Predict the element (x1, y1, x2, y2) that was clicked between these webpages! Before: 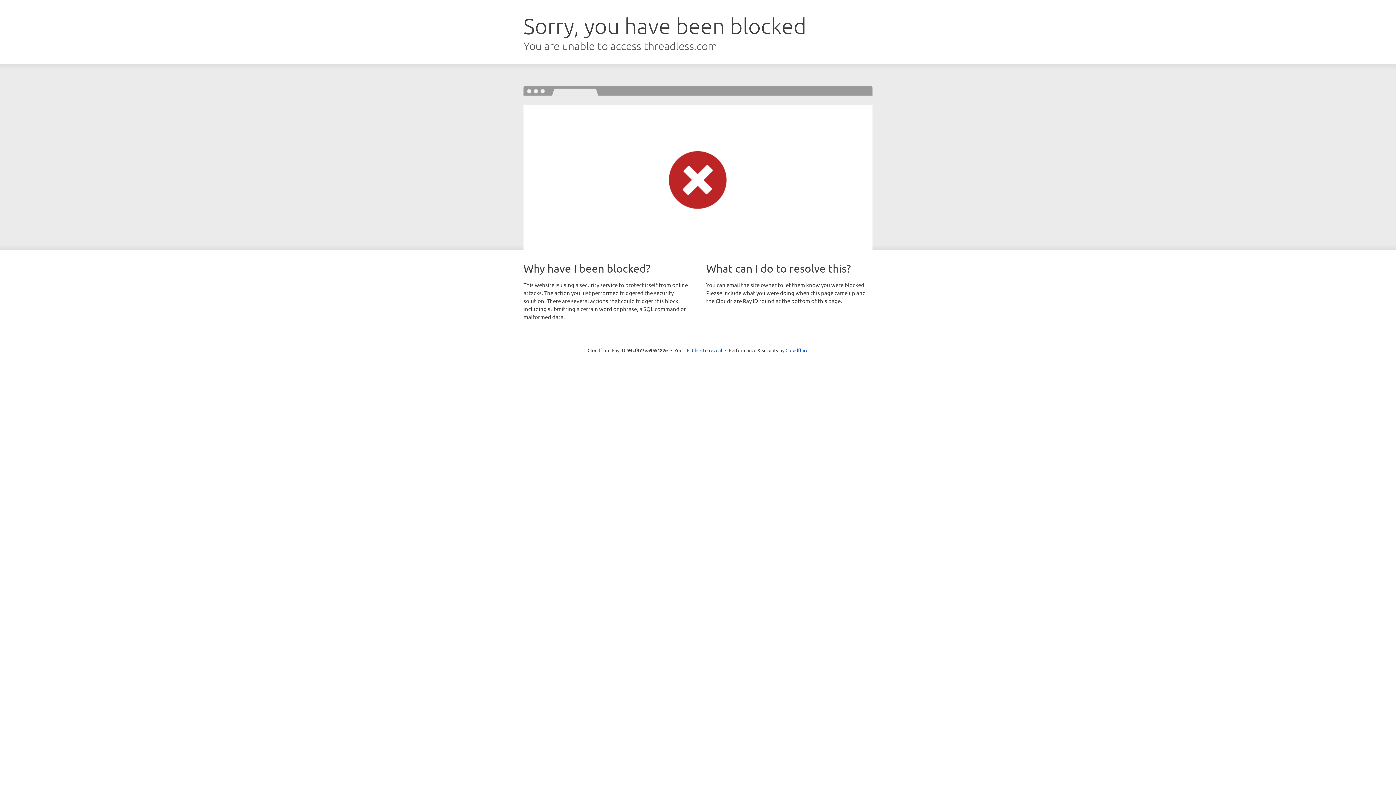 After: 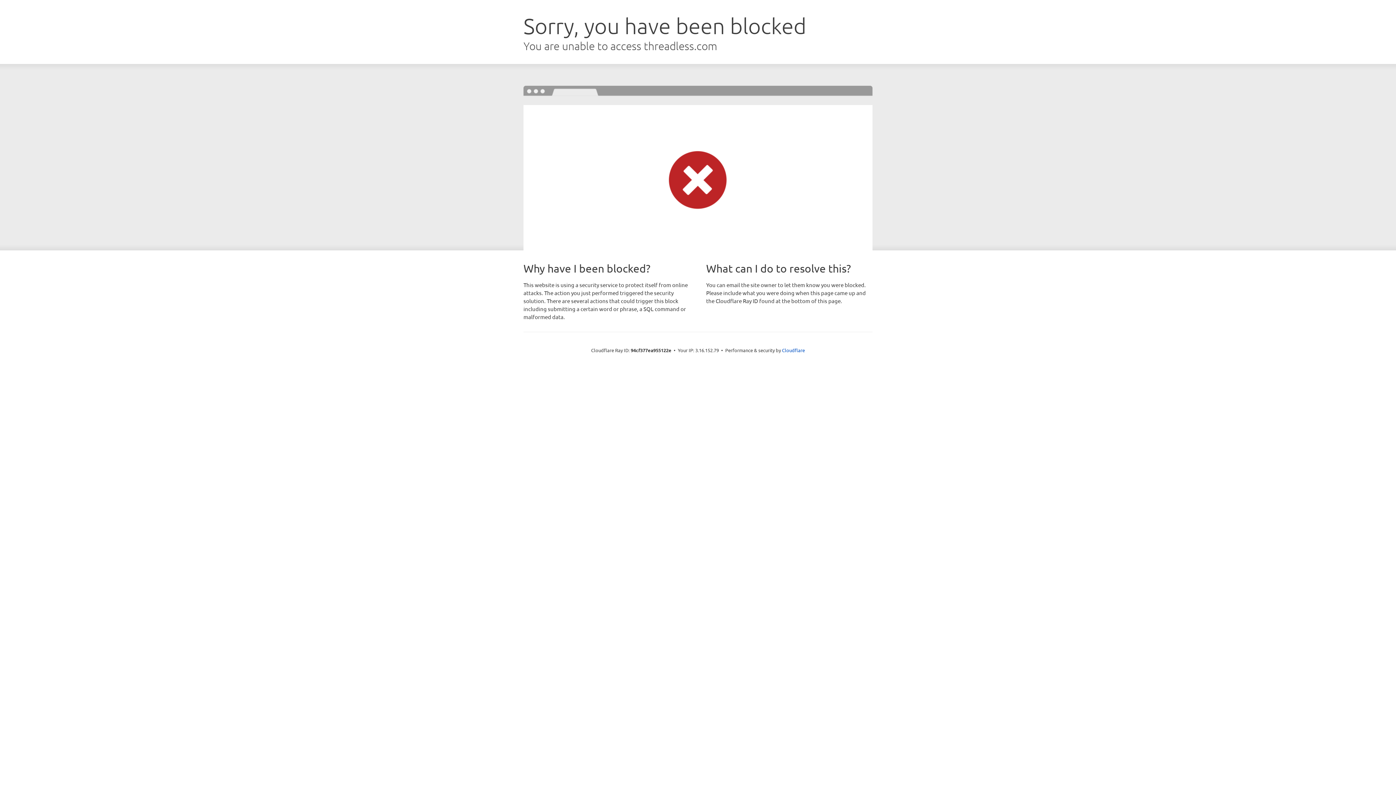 Action: label: Click to reveal bbox: (692, 346, 722, 353)